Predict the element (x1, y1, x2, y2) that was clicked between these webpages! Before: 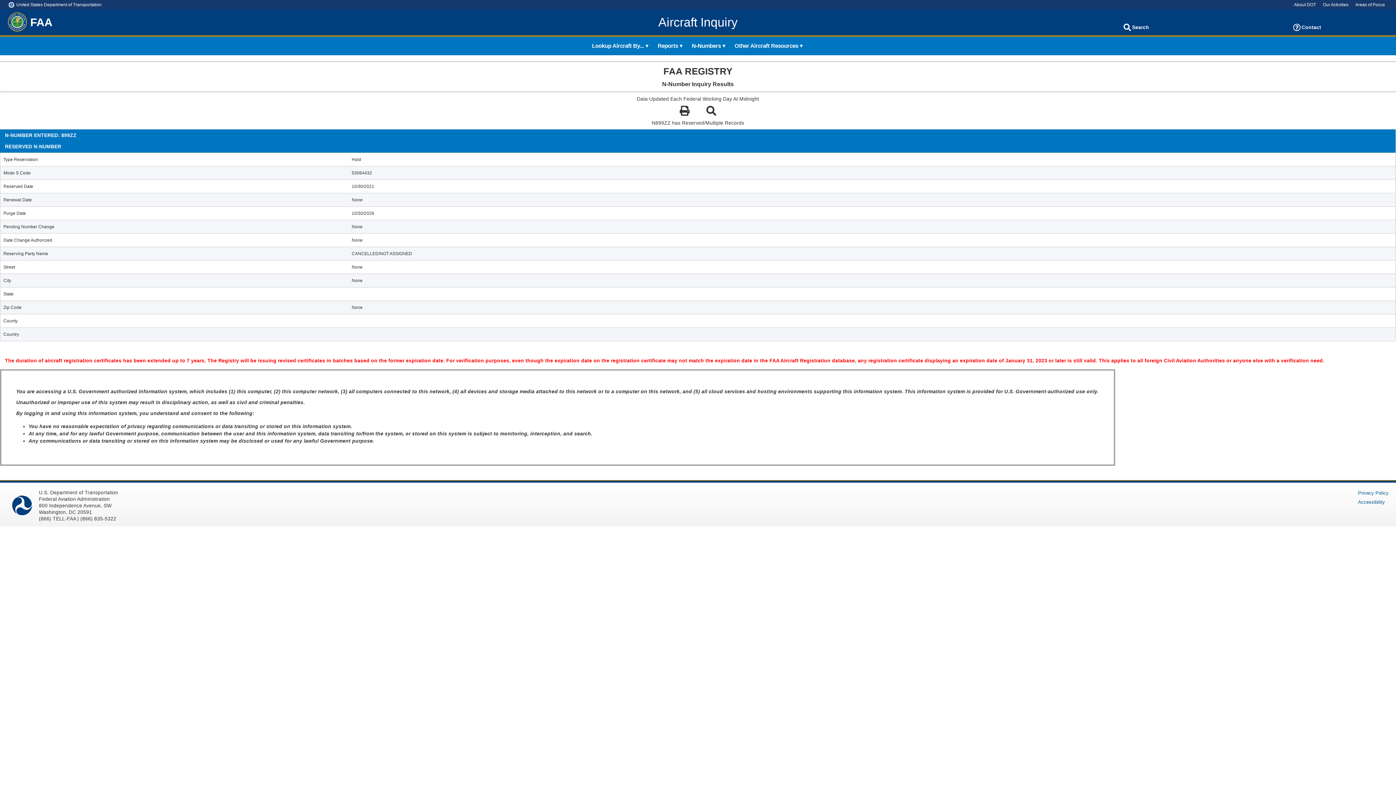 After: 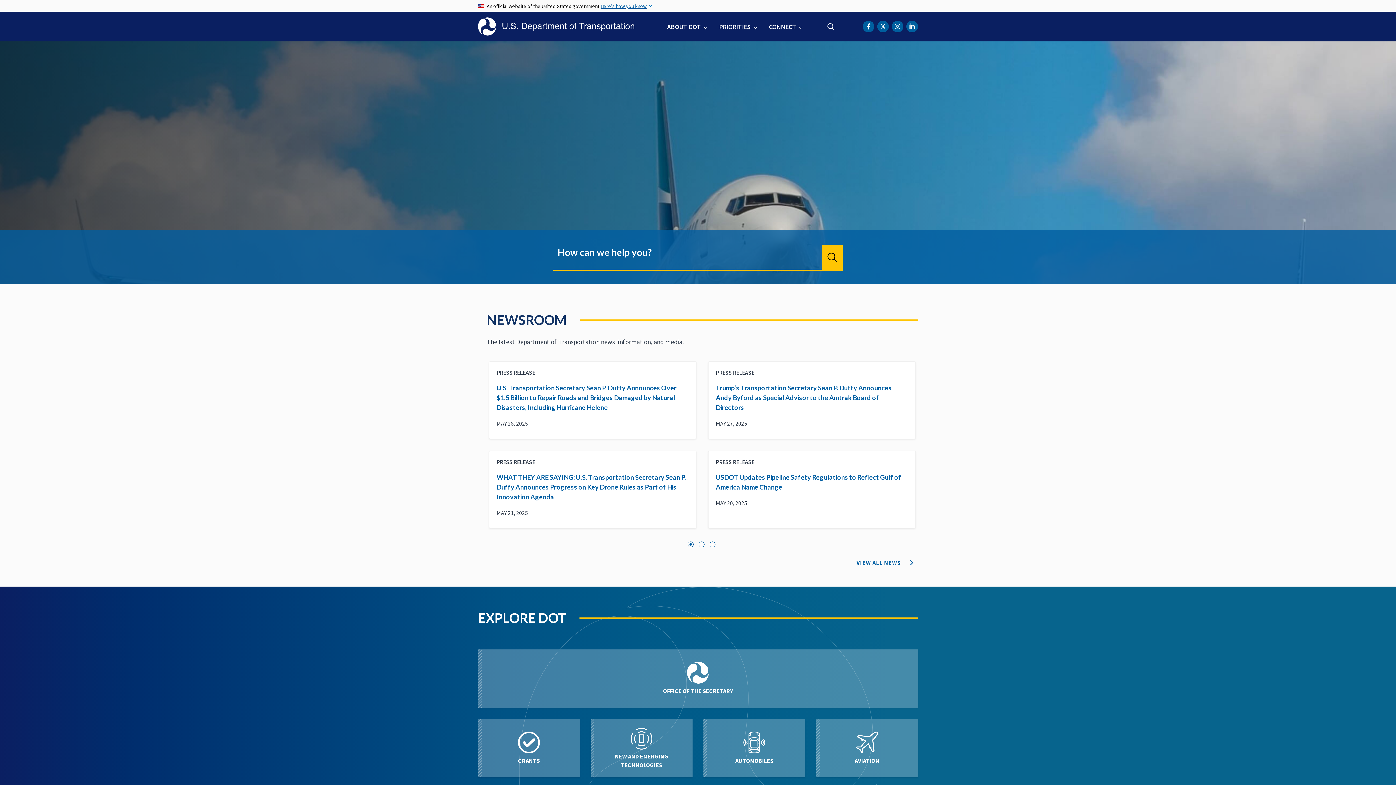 Action: bbox: (10, 1, 119, 9) label:  United States Department of Transportation